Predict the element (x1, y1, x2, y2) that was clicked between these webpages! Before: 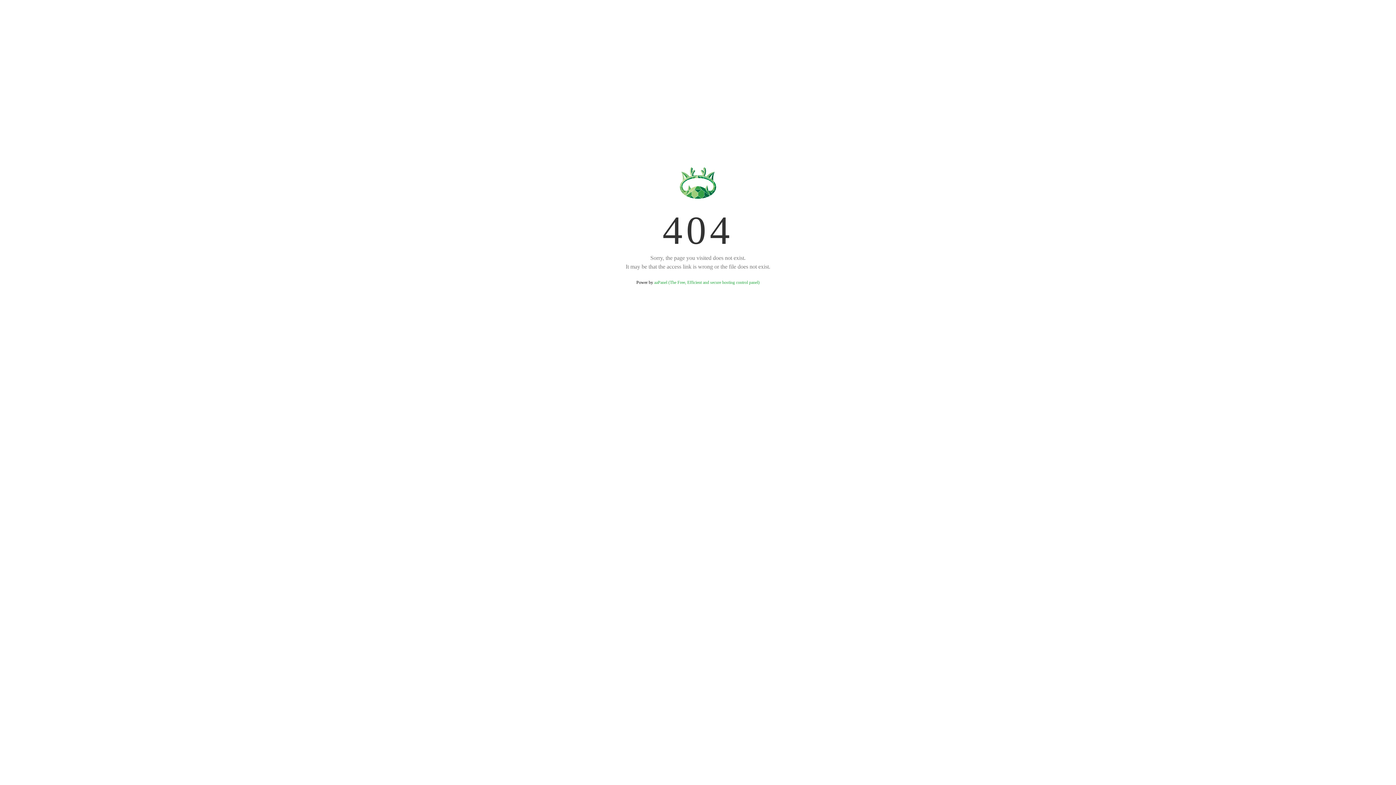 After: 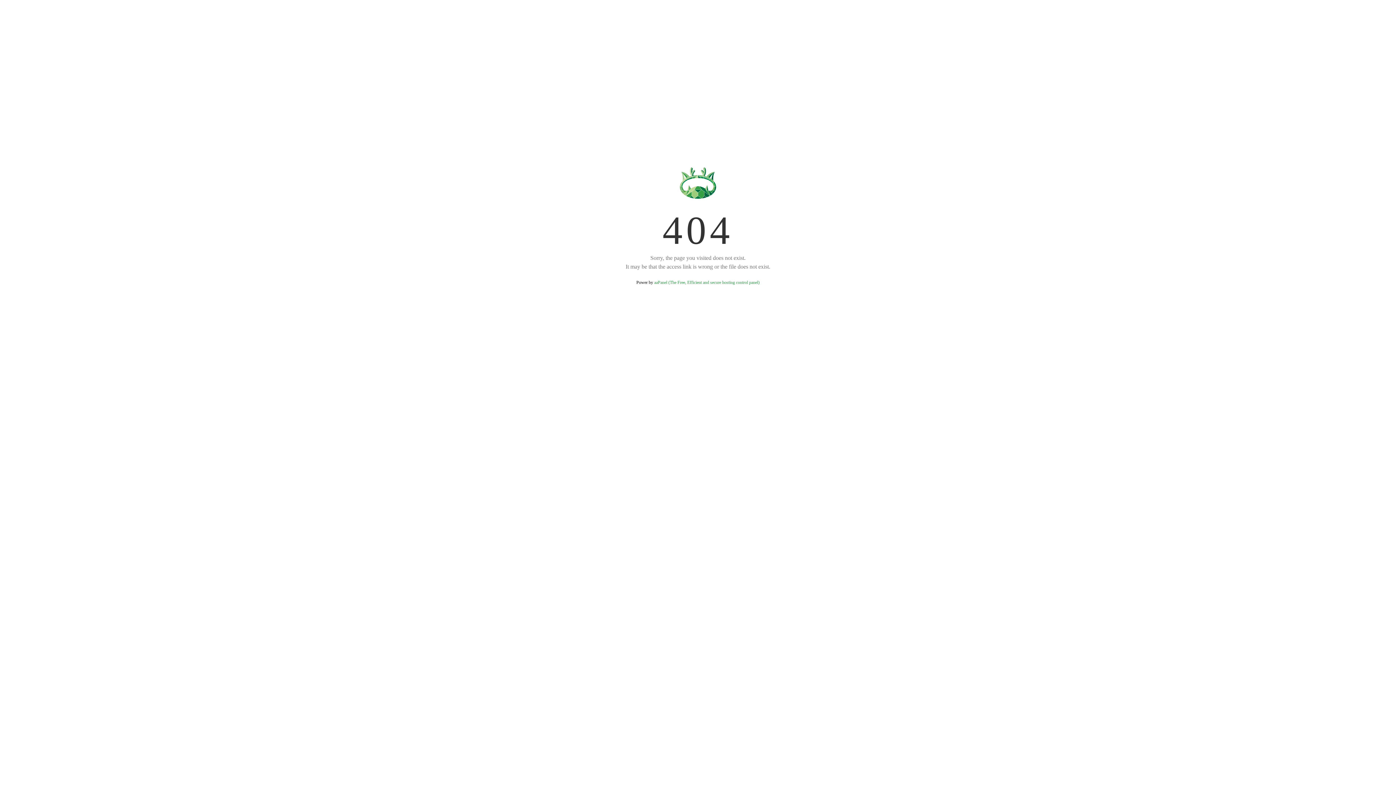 Action: bbox: (654, 280, 759, 285) label: aaPanel (The Free, Efficient and secure hosting control panel)